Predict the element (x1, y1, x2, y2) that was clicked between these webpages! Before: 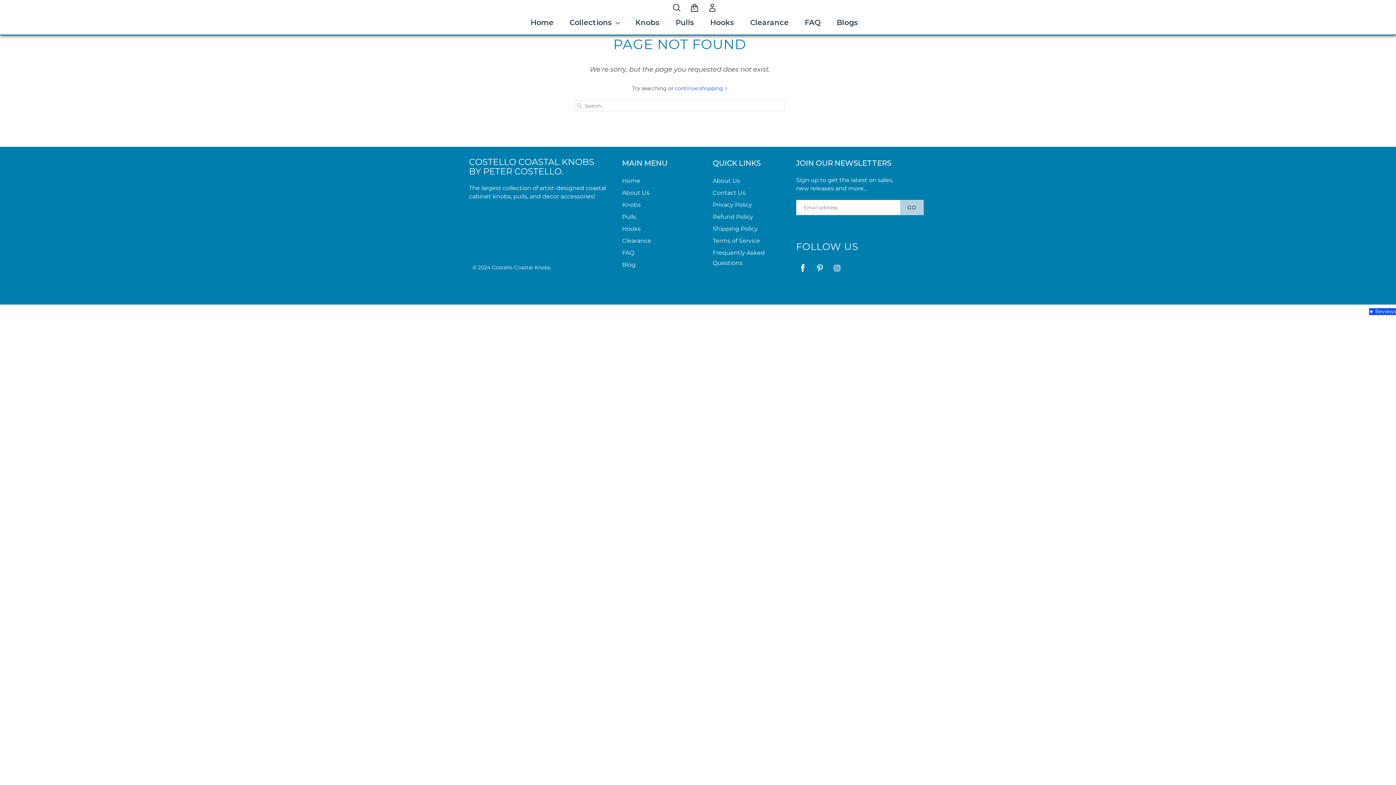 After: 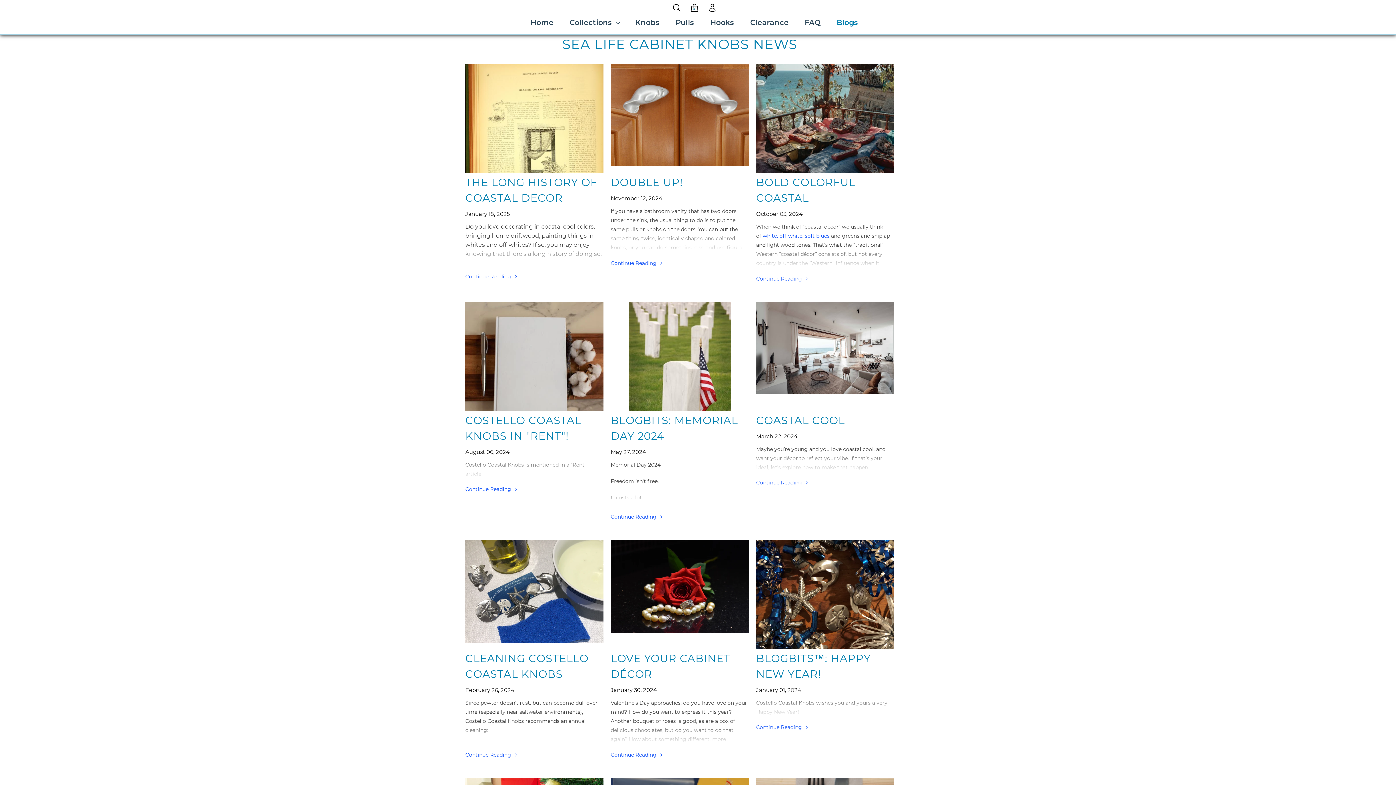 Action: label: Blog bbox: (622, 260, 635, 270)